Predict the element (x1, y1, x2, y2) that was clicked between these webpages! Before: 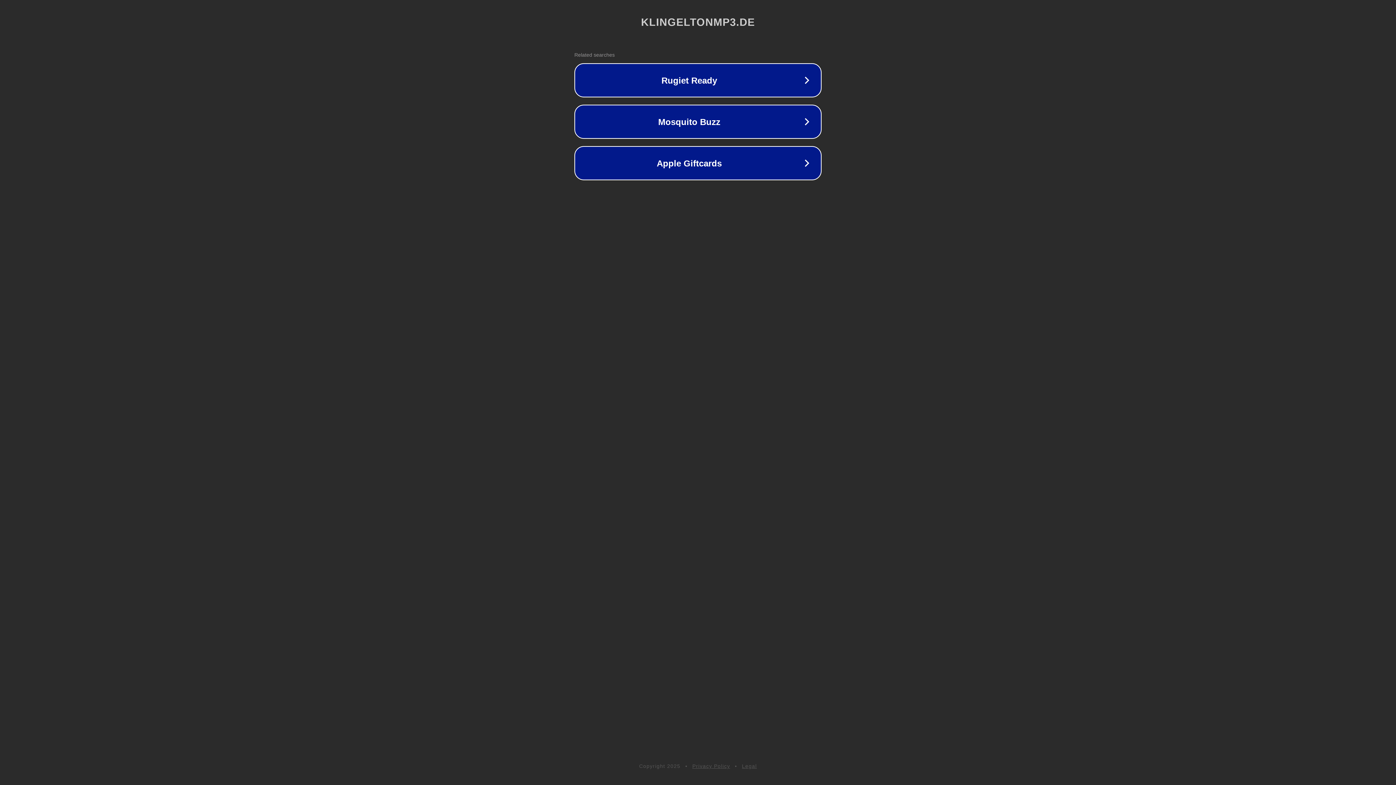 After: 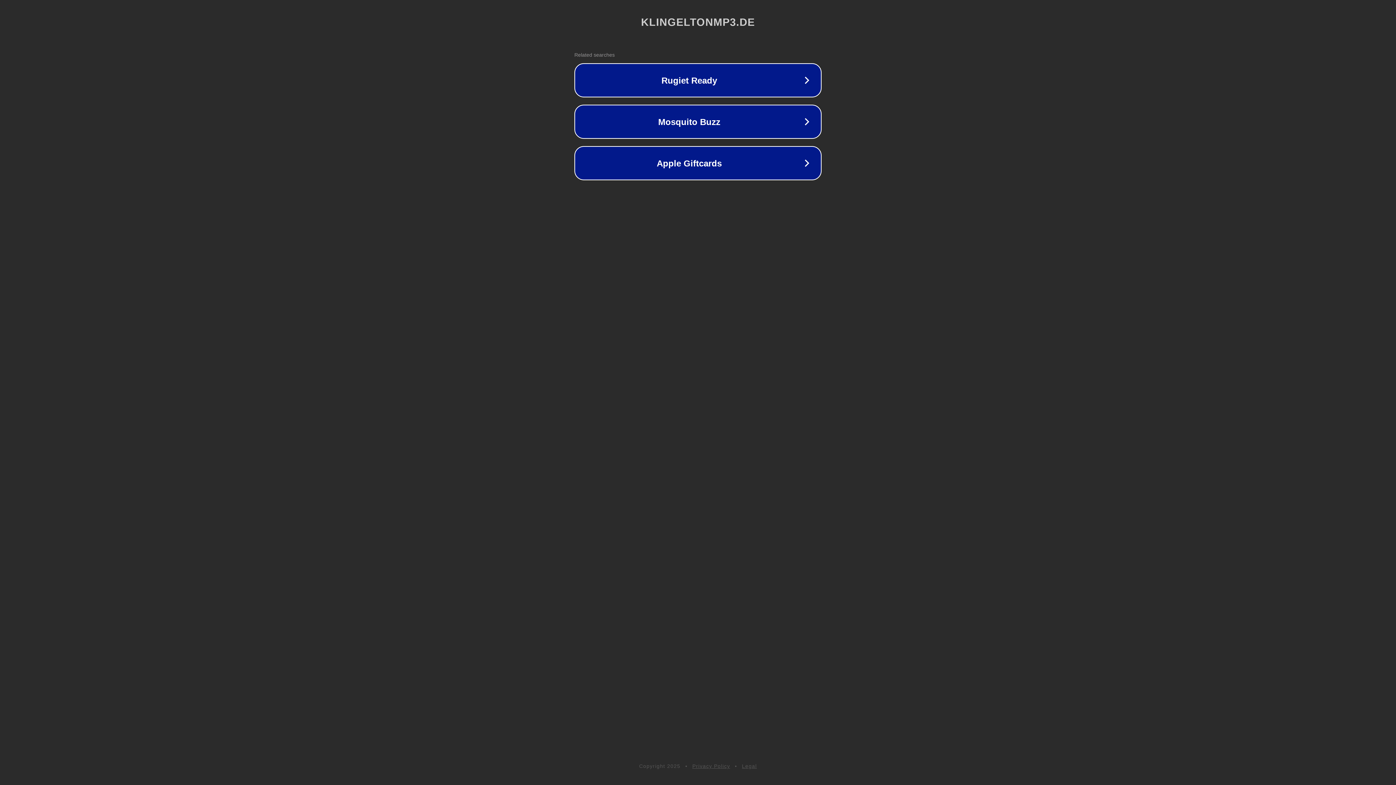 Action: label: Legal bbox: (742, 763, 757, 769)